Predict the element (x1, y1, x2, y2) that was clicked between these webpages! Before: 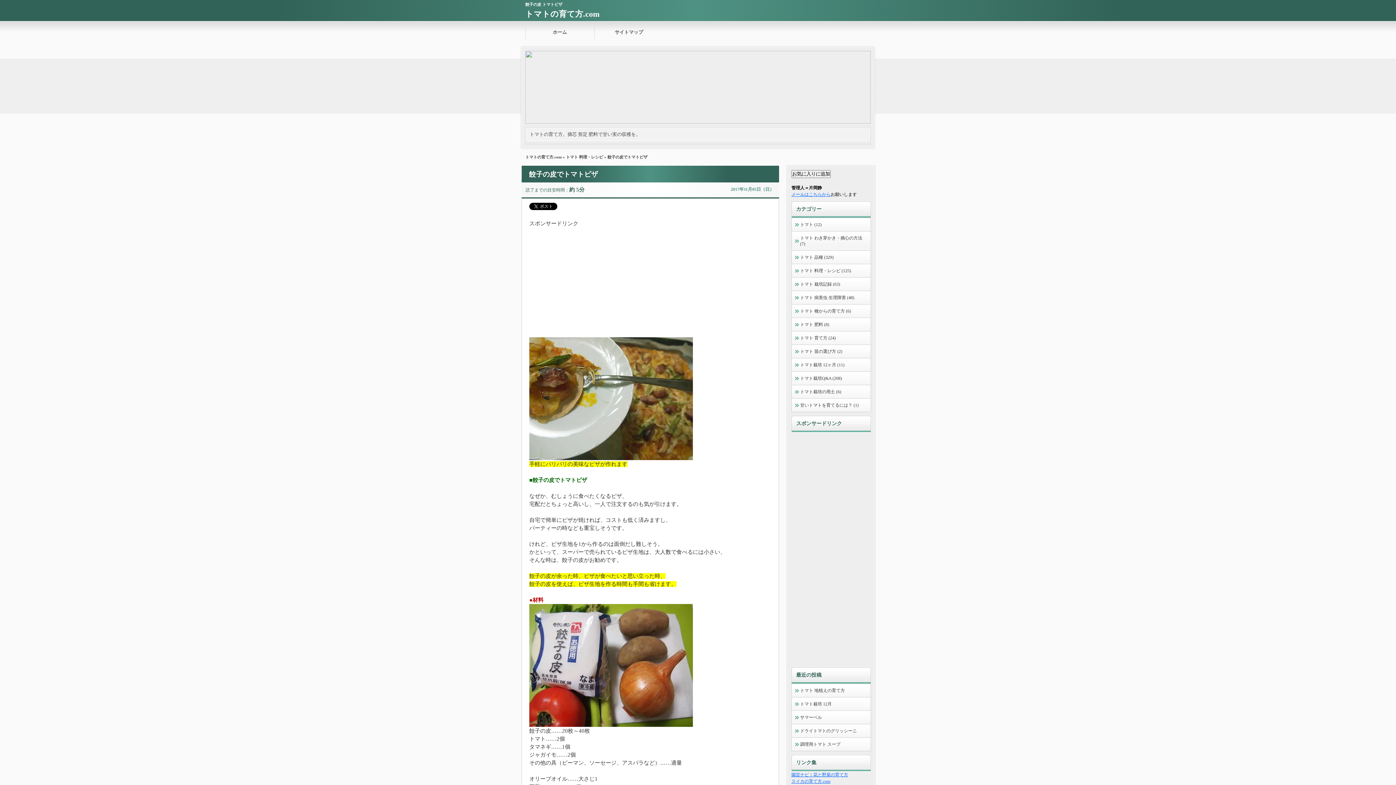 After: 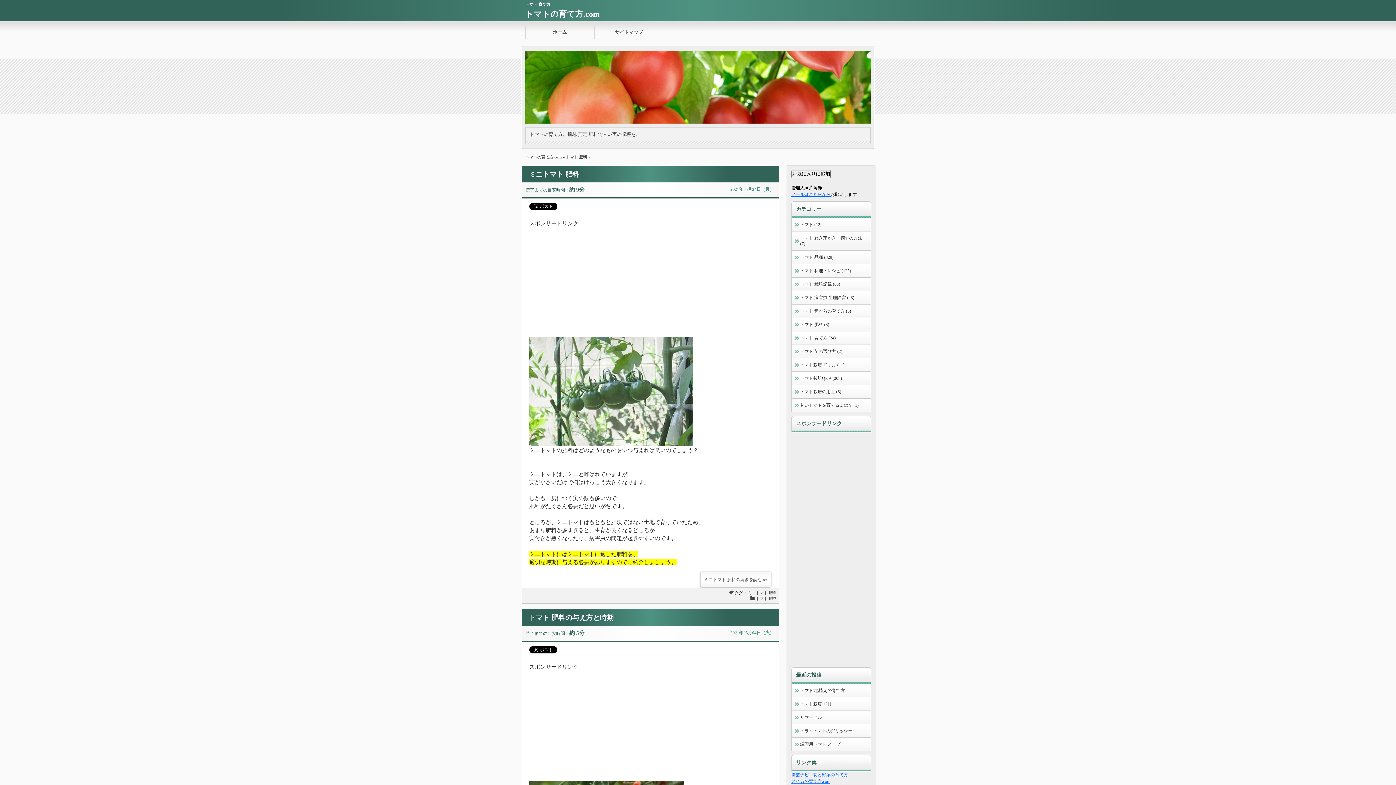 Action: label: トマト 肥料 (8) bbox: (794, 321, 868, 327)